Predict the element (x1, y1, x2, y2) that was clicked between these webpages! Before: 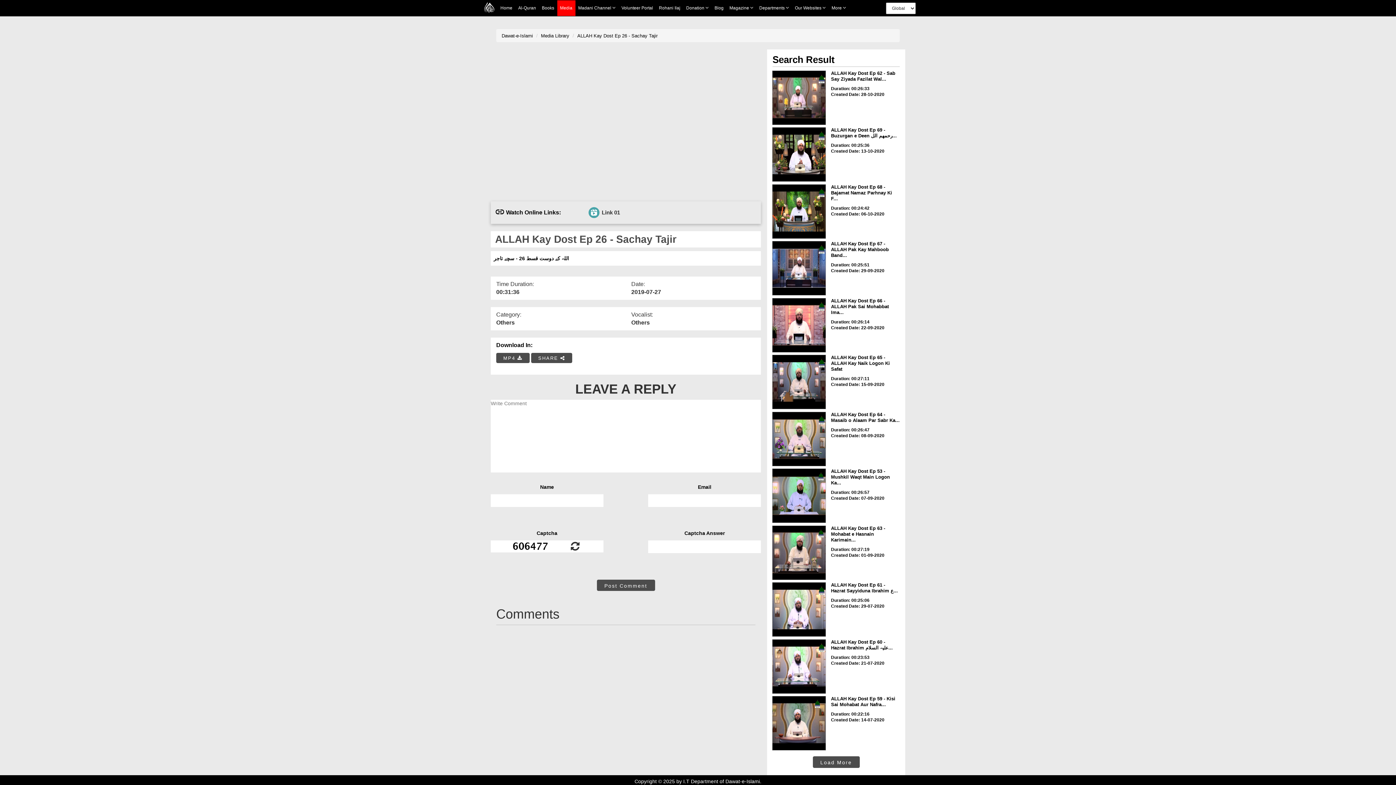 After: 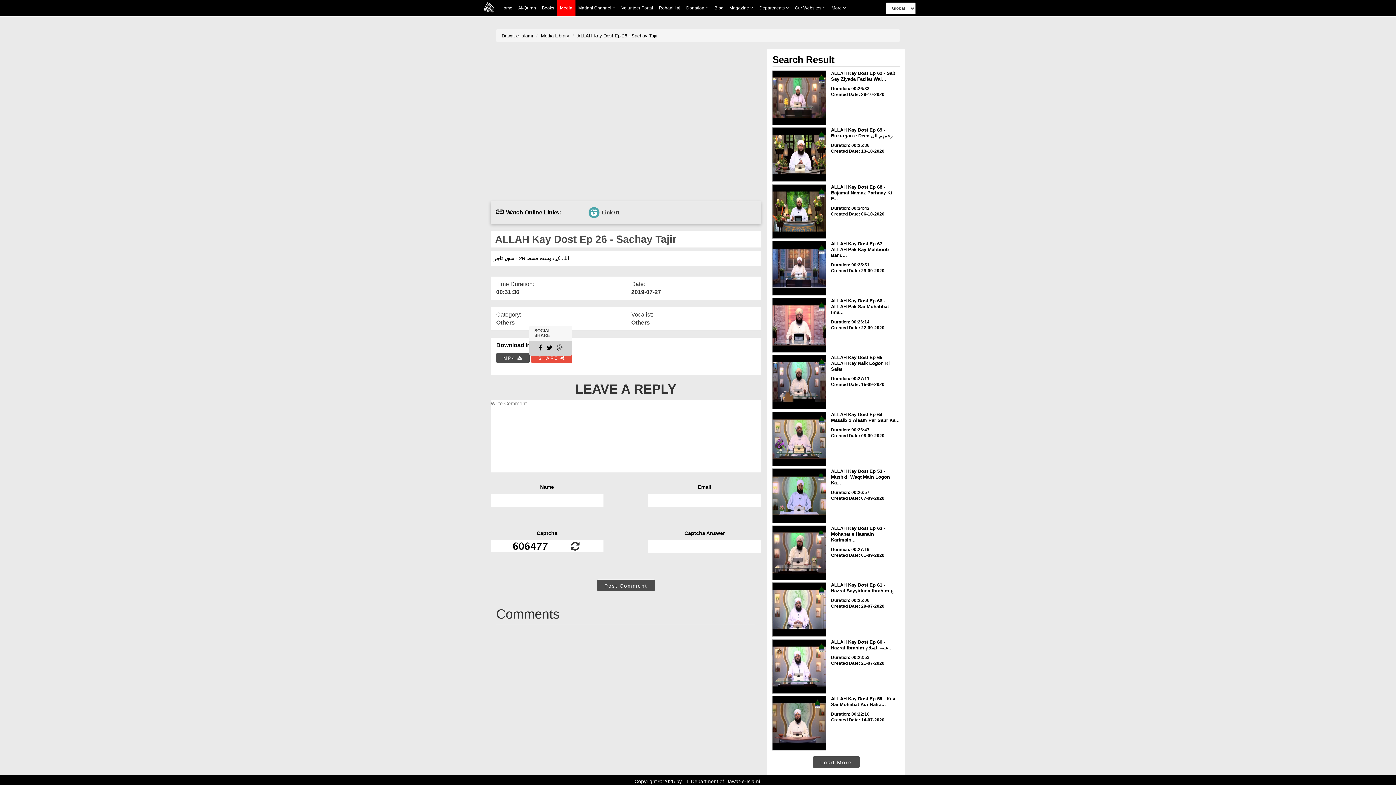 Action: label: SHARE  bbox: (531, 353, 572, 363)